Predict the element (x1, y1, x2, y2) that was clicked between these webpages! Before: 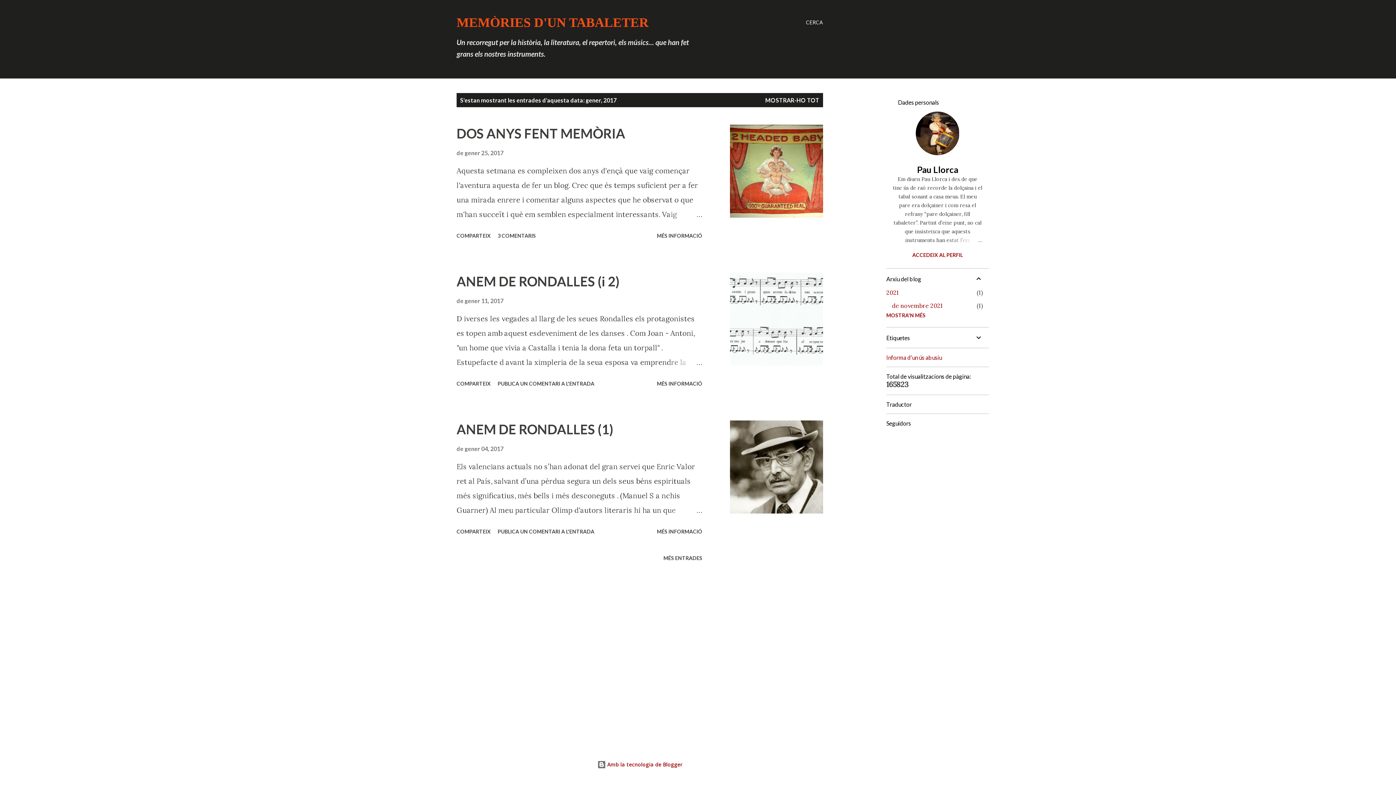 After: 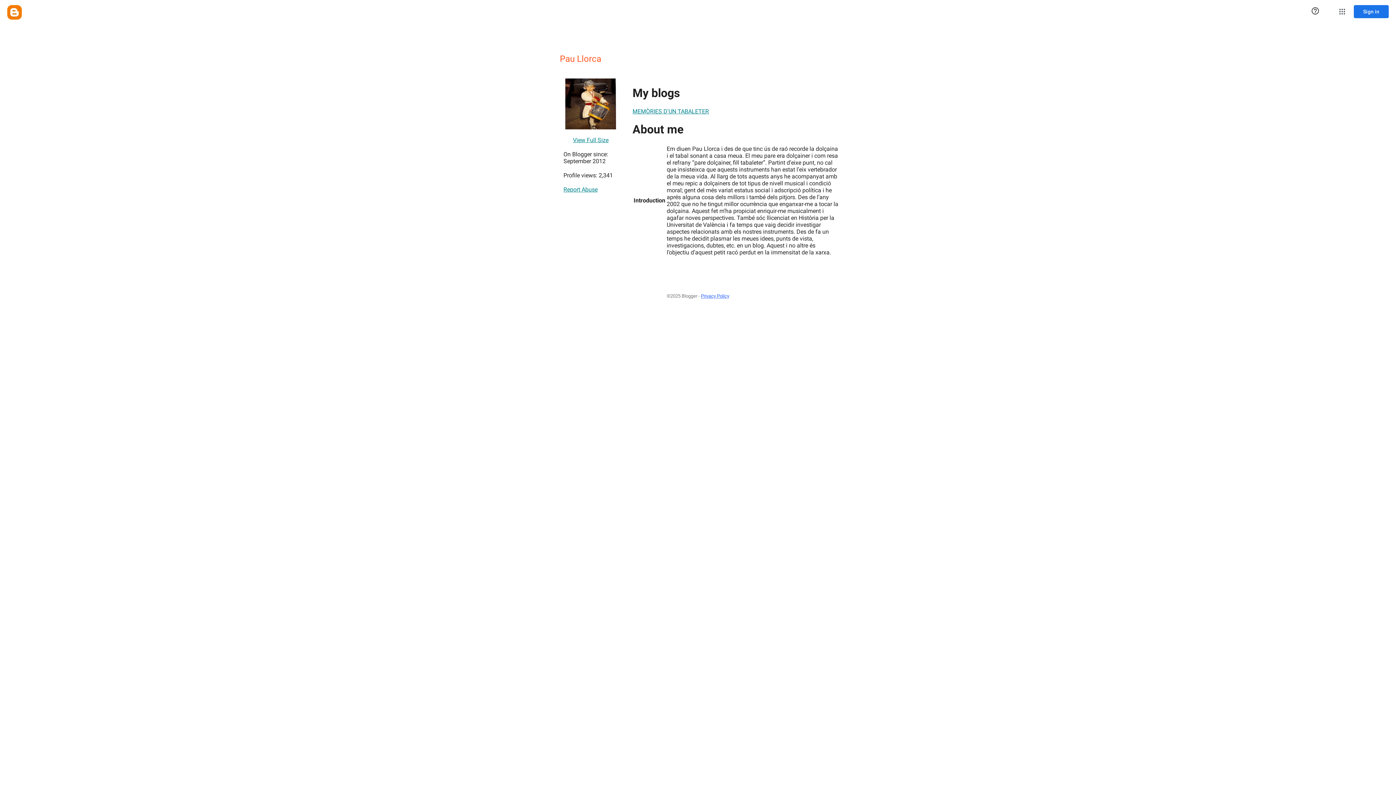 Action: label: Pau Llorca bbox: (886, 164, 989, 174)